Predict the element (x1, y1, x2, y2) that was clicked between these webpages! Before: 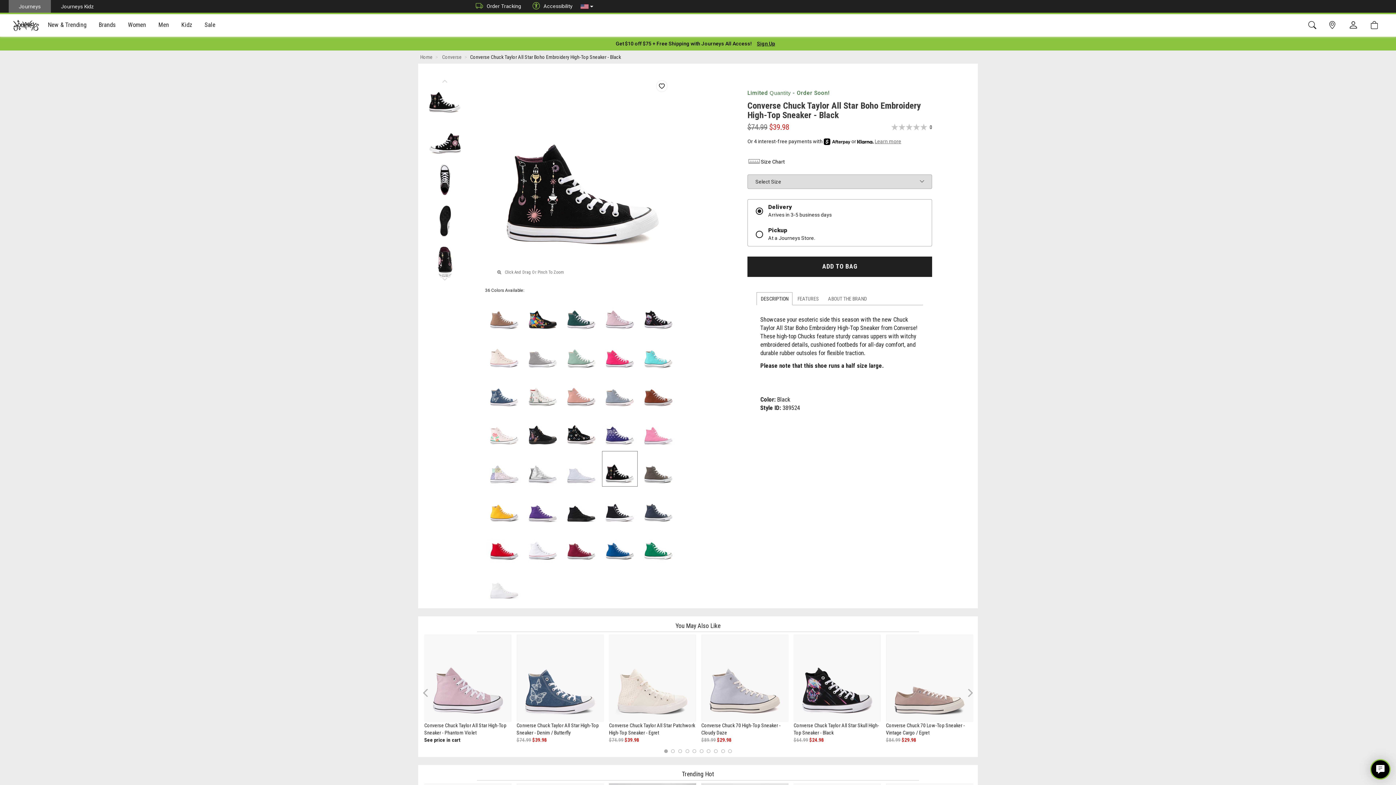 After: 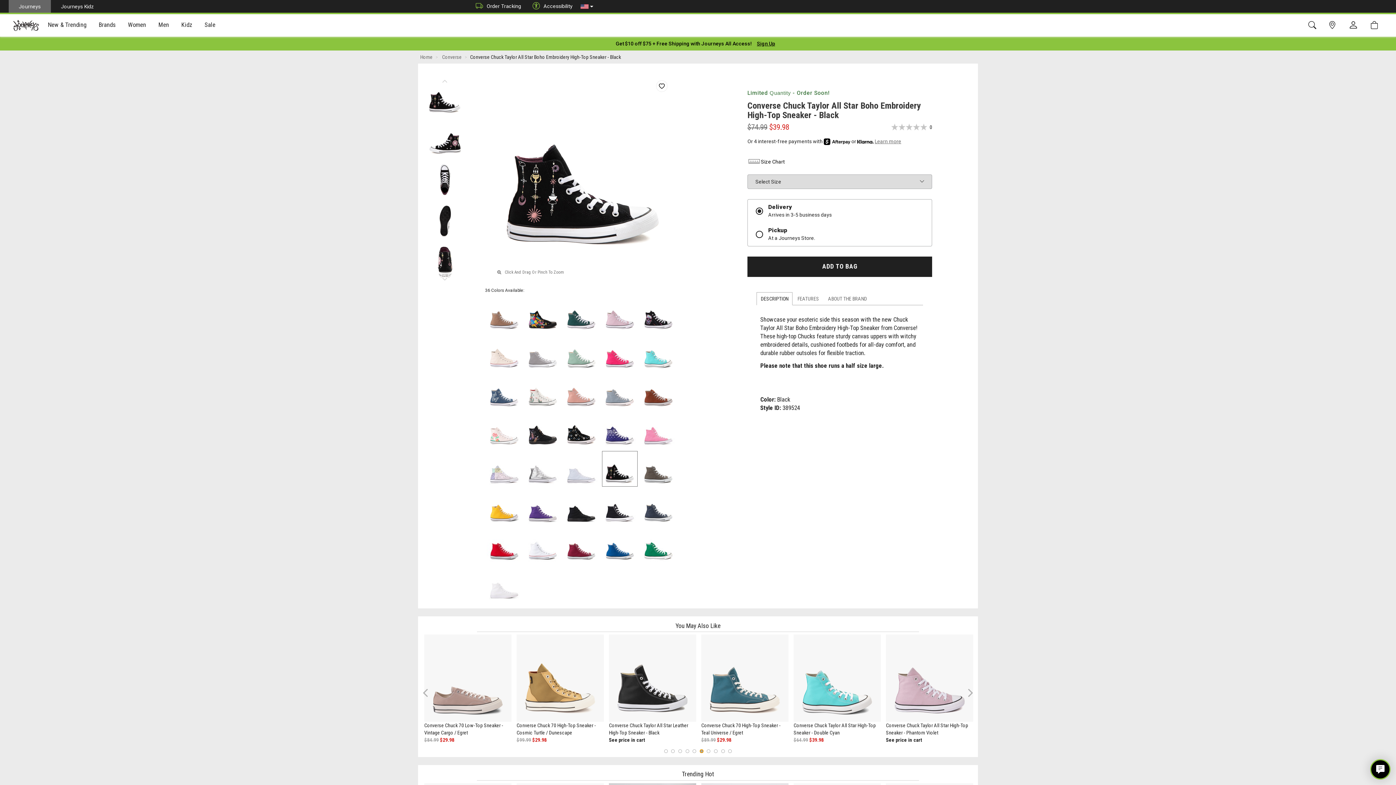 Action: label: 6 of 2 bbox: (699, 749, 703, 753)